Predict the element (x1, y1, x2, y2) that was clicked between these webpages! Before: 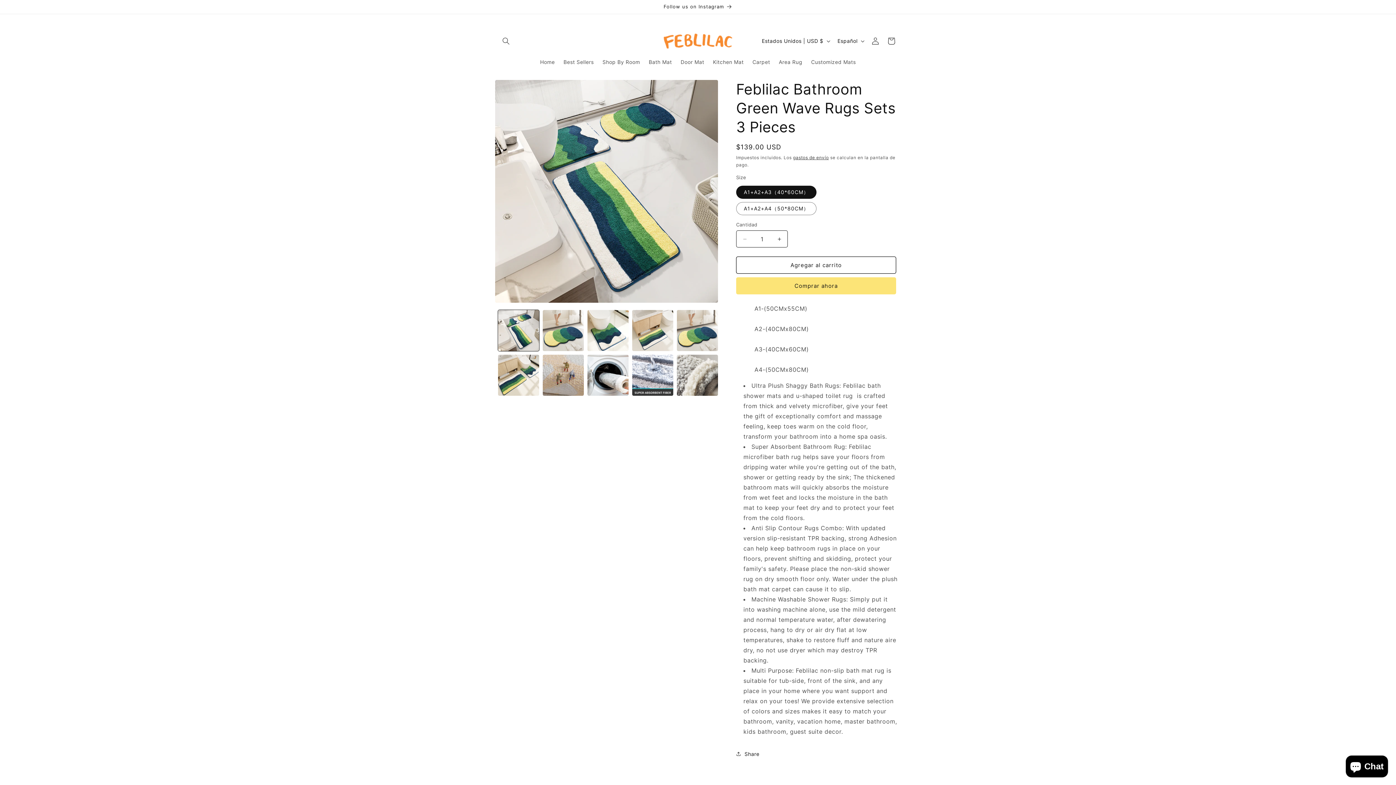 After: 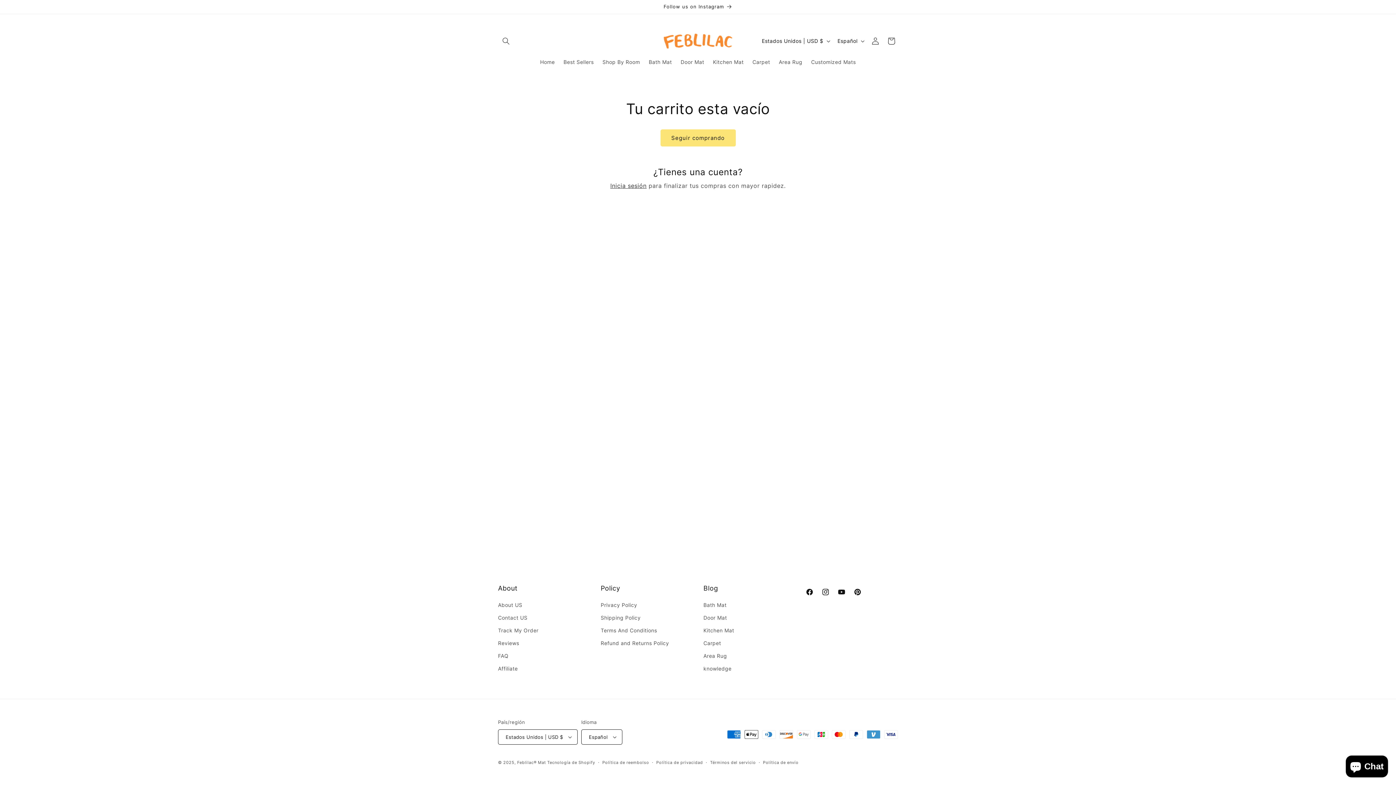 Action: label: Carrito bbox: (883, 32, 899, 48)